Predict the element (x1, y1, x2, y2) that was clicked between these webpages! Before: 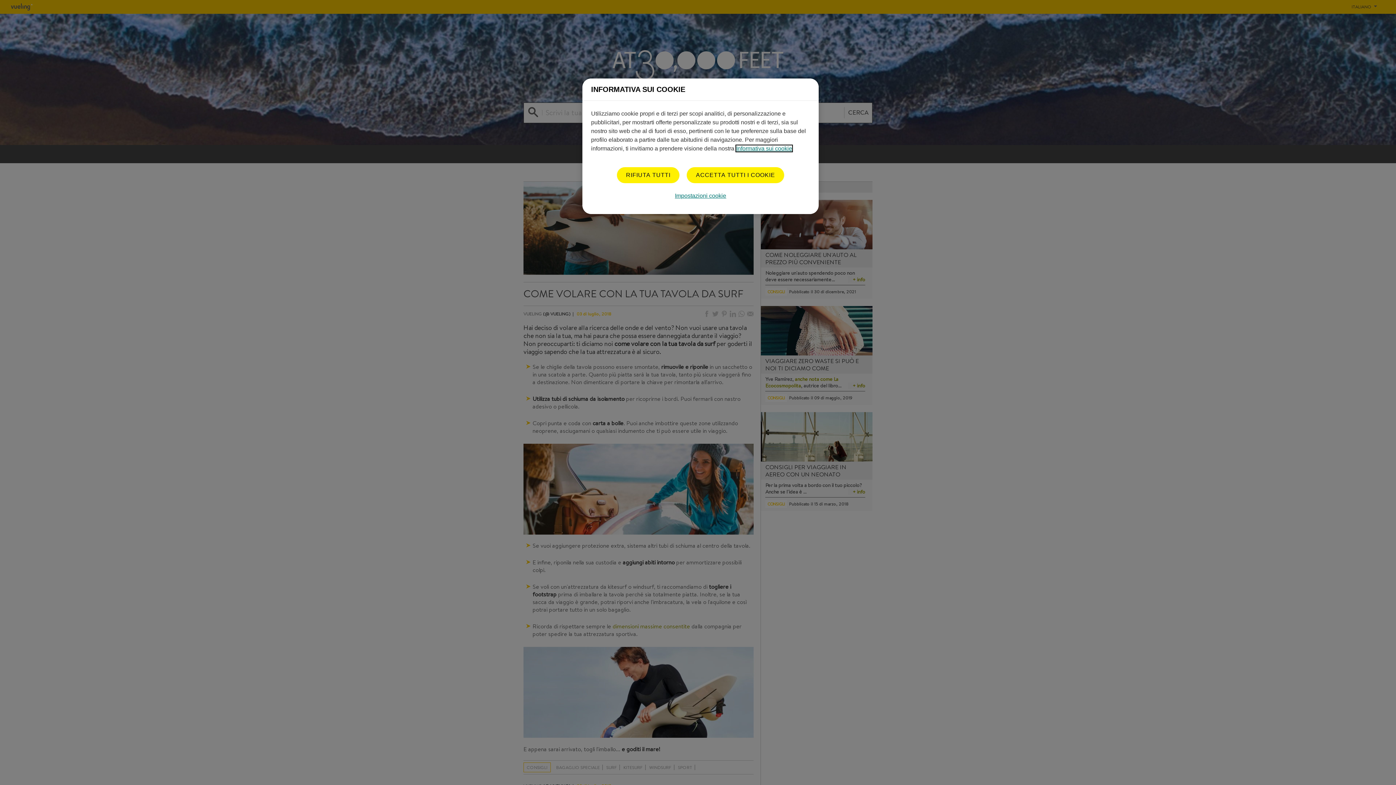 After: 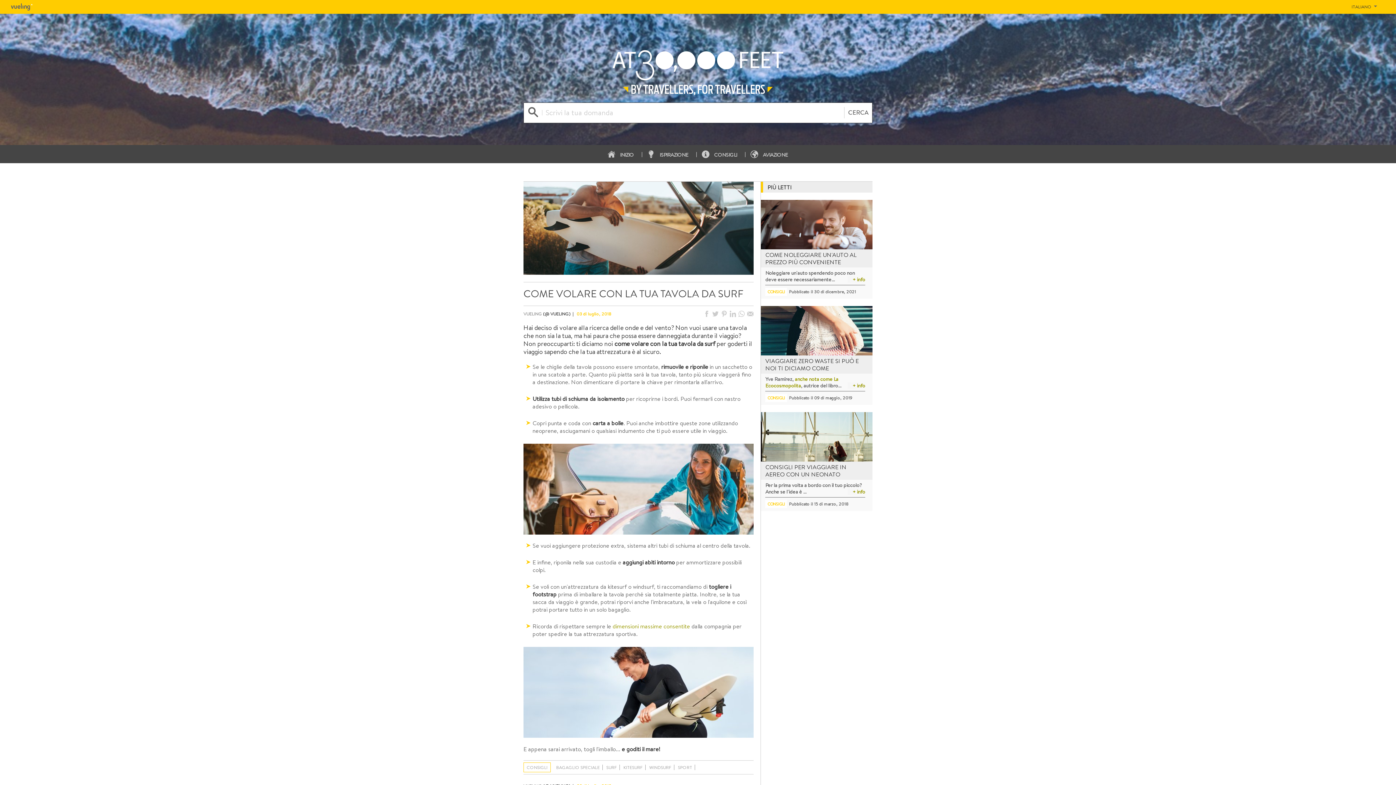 Action: bbox: (687, 167, 784, 183) label: ACCETTA TUTTI I COOKIE